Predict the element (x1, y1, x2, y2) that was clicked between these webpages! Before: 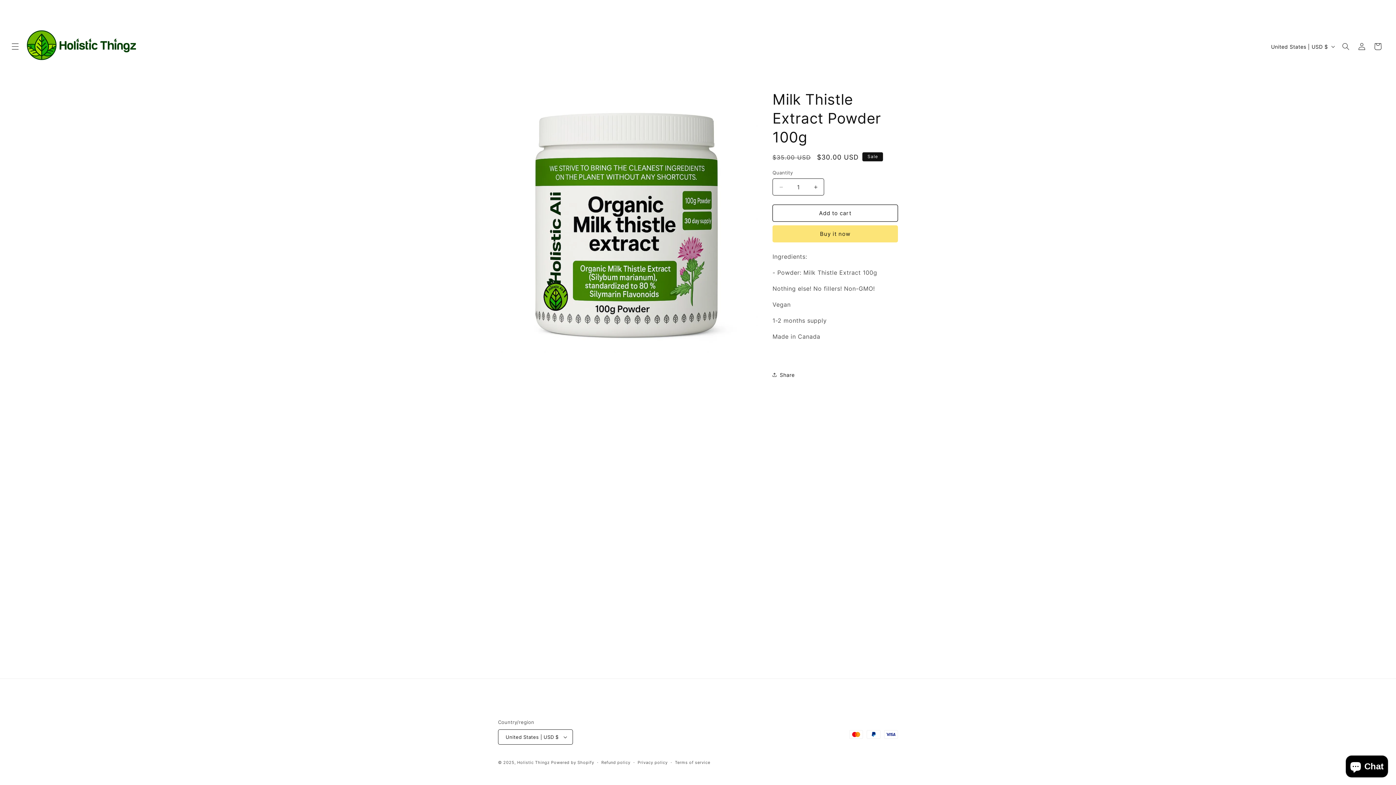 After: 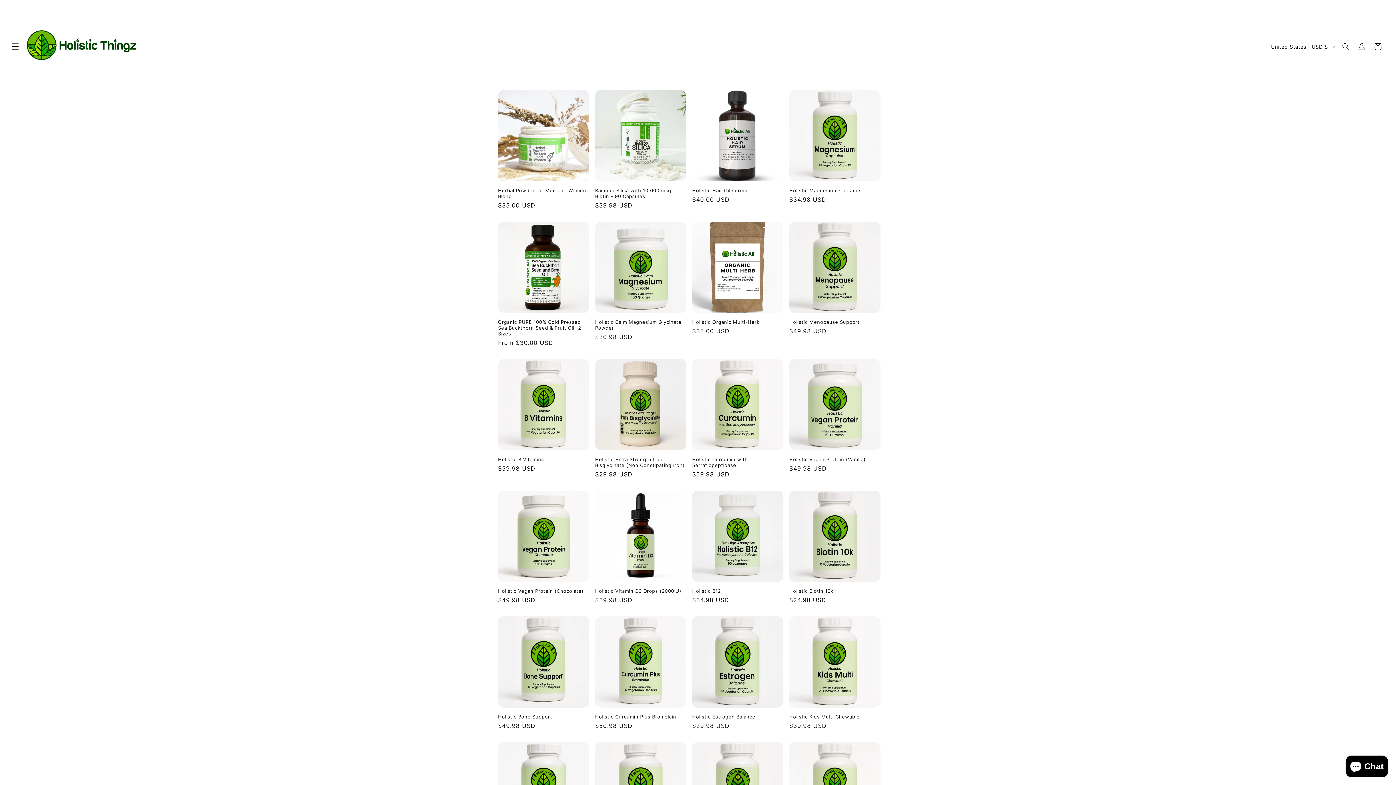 Action: bbox: (24, 13, 138, 80)